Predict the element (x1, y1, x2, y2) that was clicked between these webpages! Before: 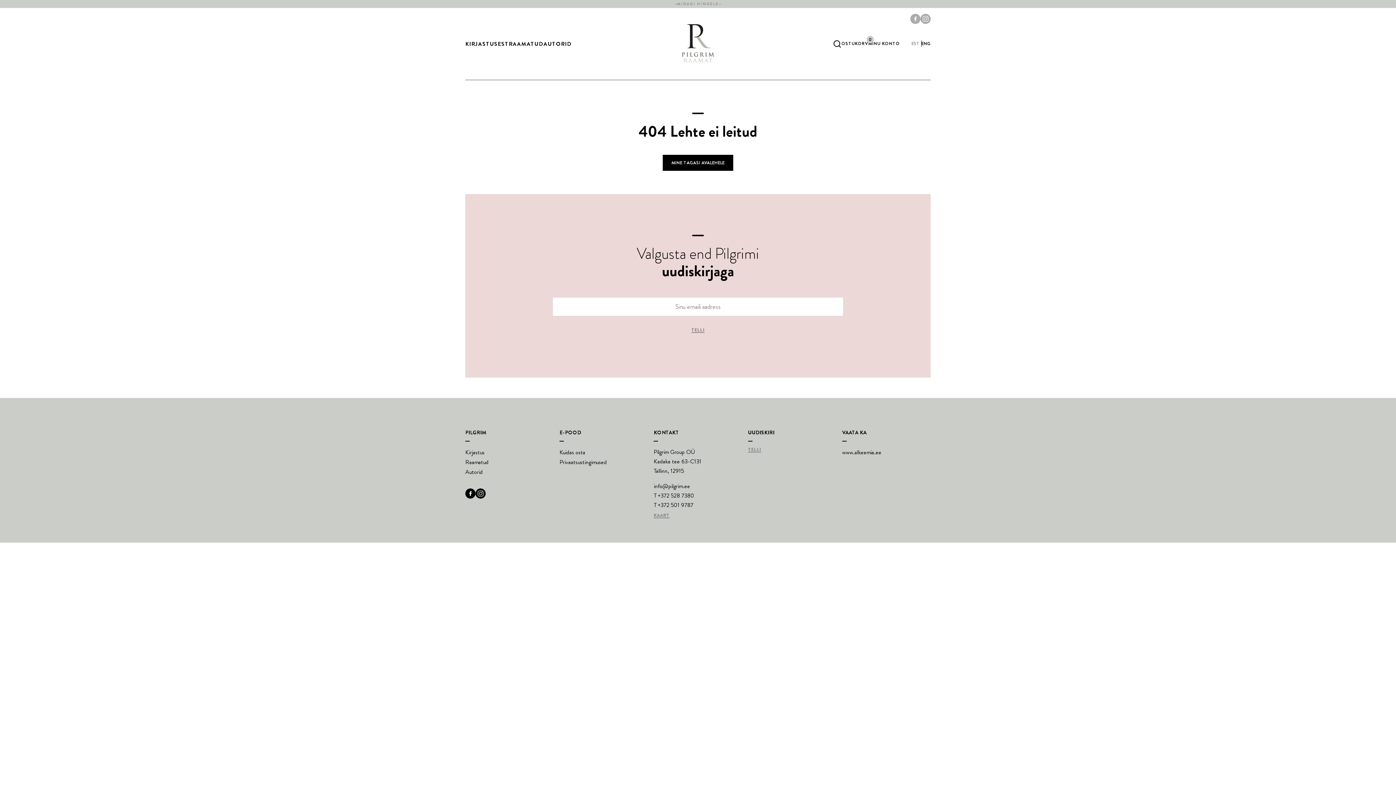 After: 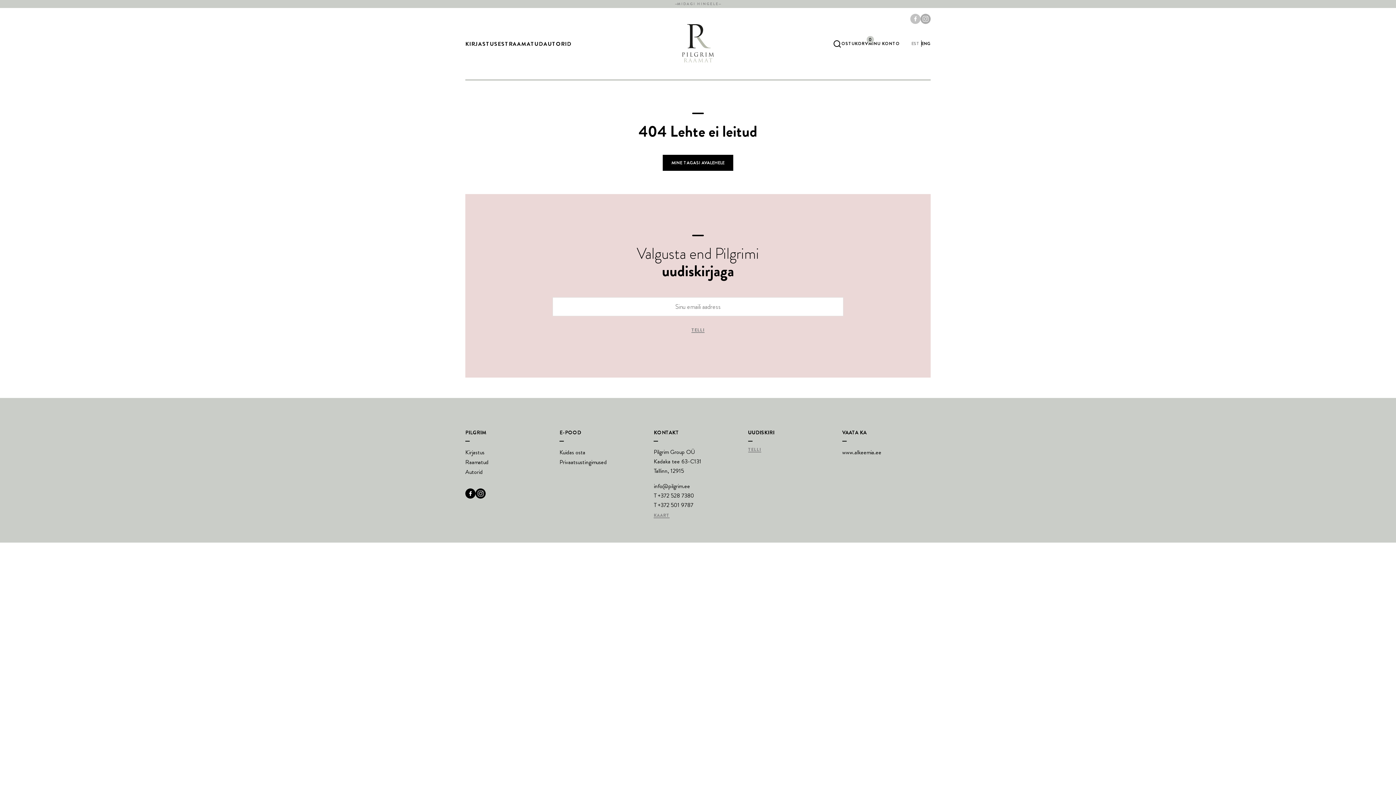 Action: bbox: (910, 13, 920, 24)